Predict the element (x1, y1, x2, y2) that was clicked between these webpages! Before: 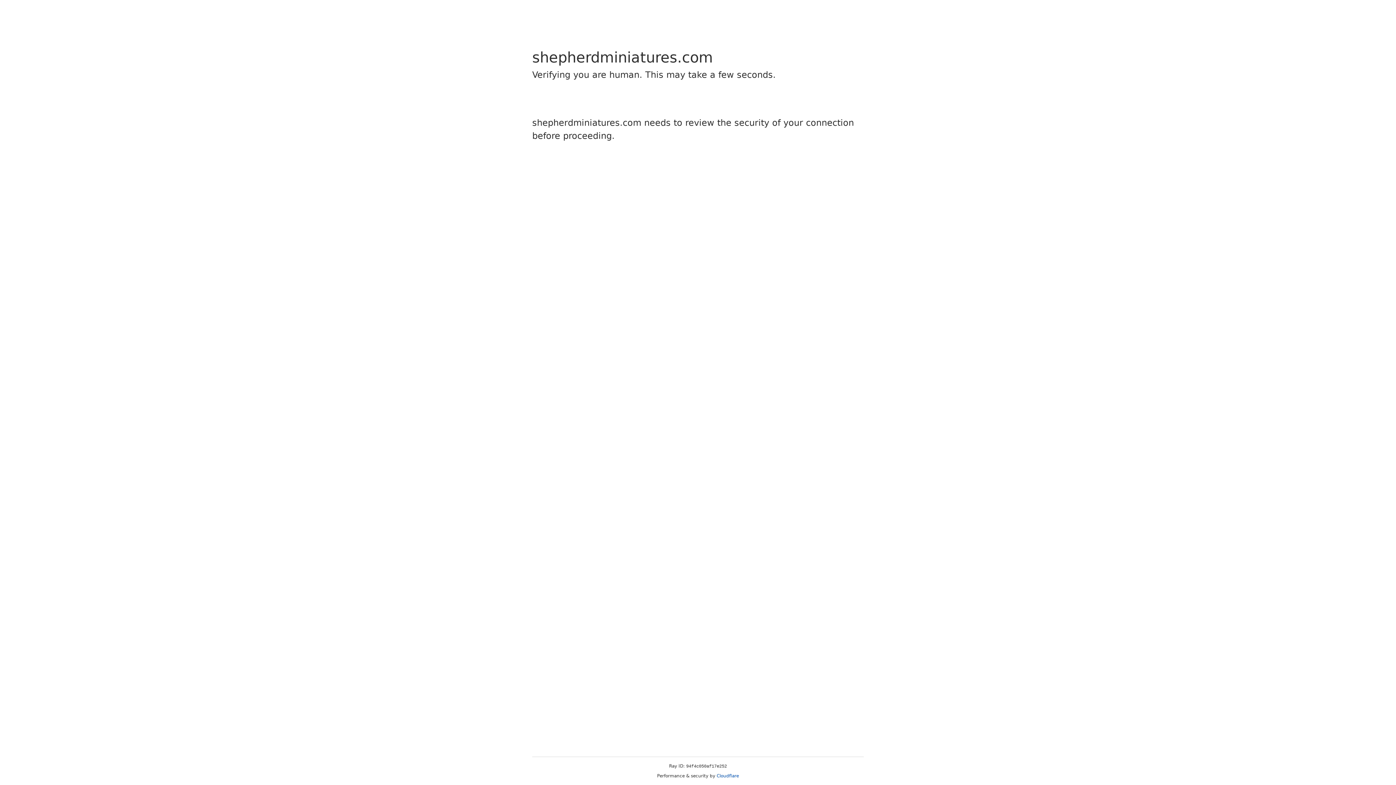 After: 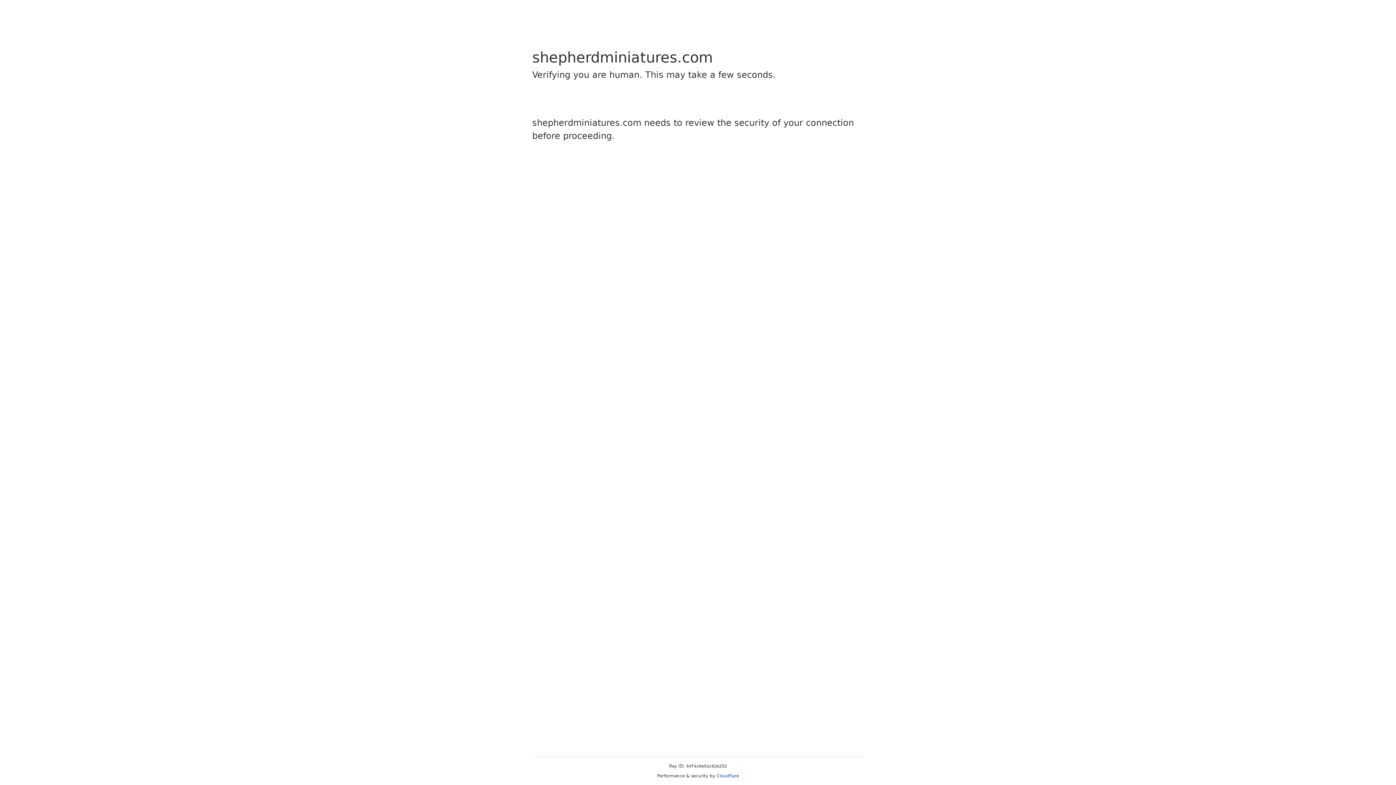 Action: label: Cloudflare bbox: (716, 773, 739, 778)